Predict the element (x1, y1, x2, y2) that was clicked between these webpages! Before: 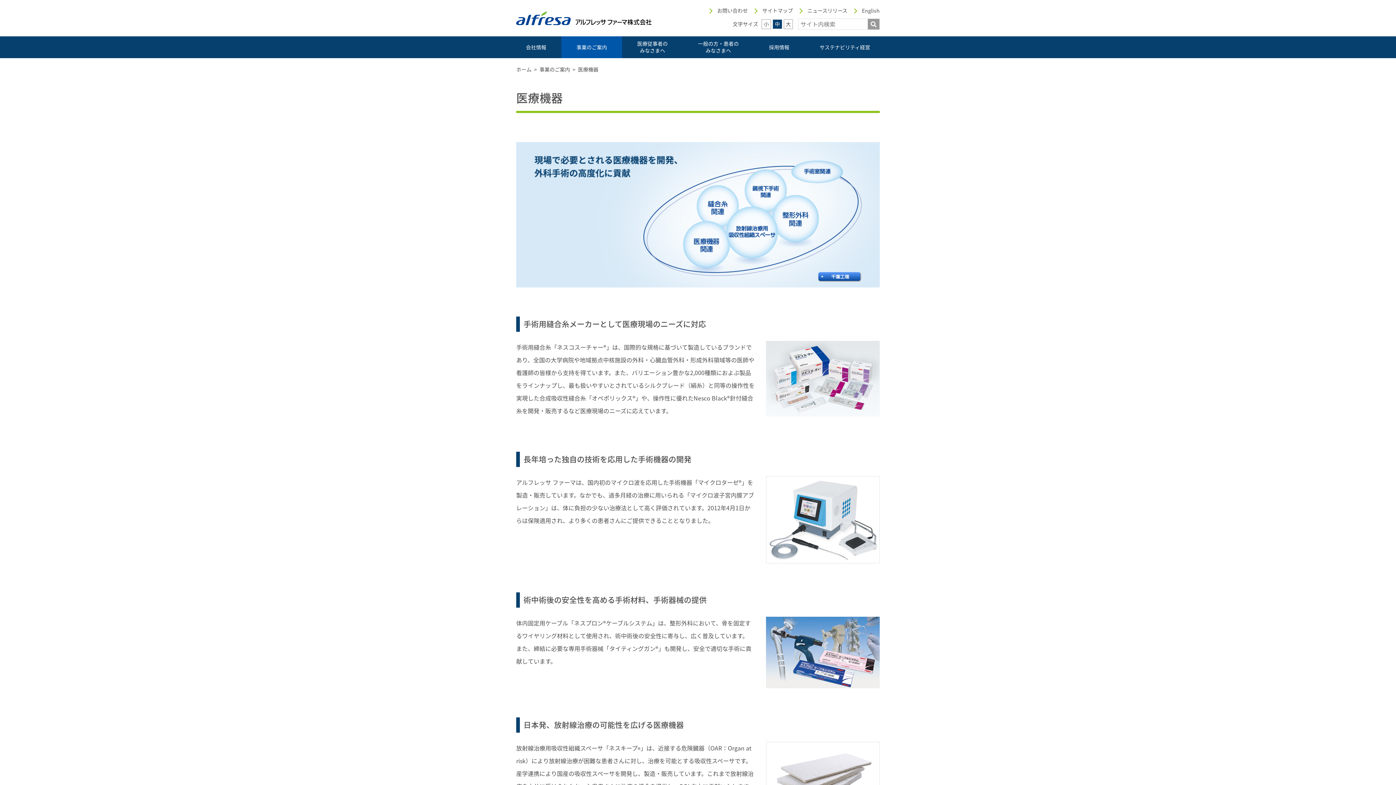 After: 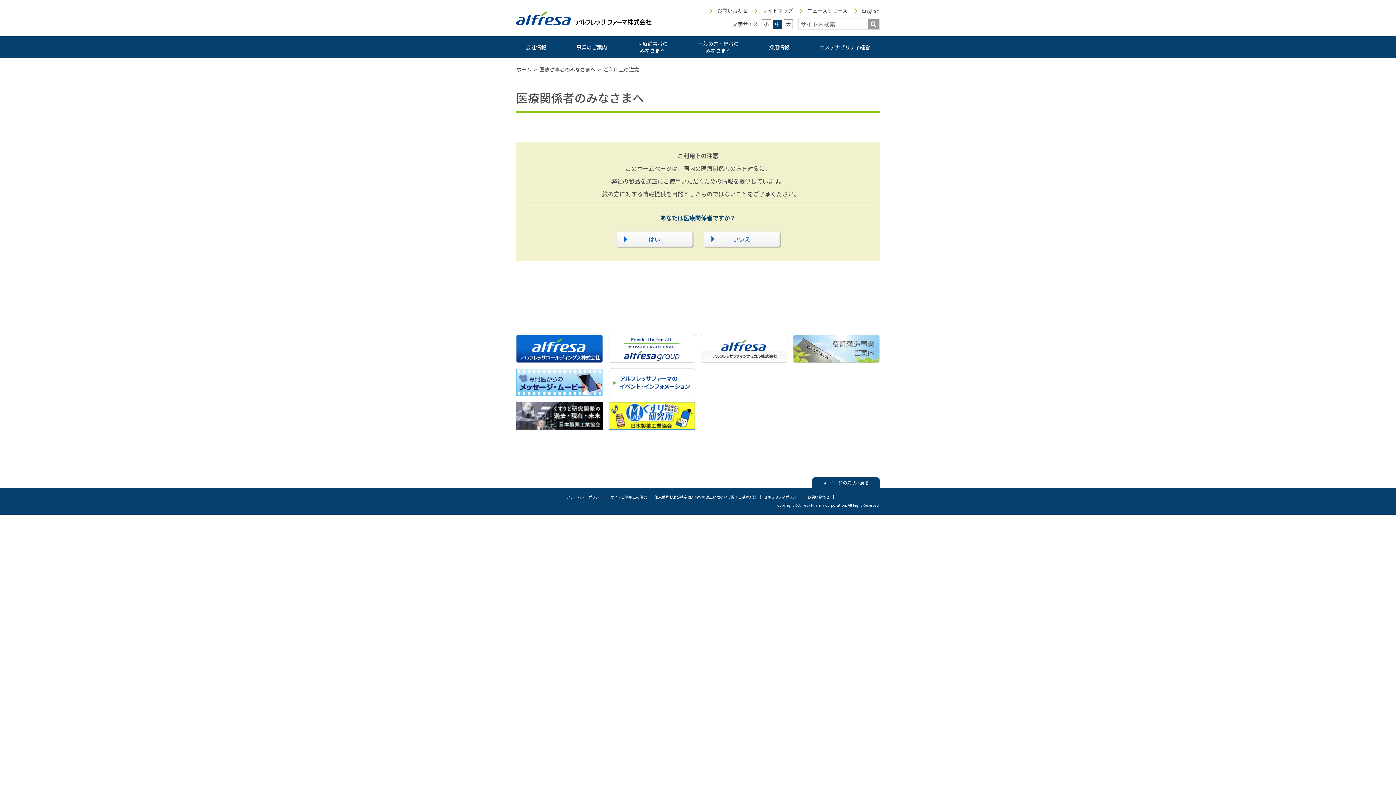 Action: label: 医療従事者の
みなさまへ bbox: (627, 36, 677, 58)